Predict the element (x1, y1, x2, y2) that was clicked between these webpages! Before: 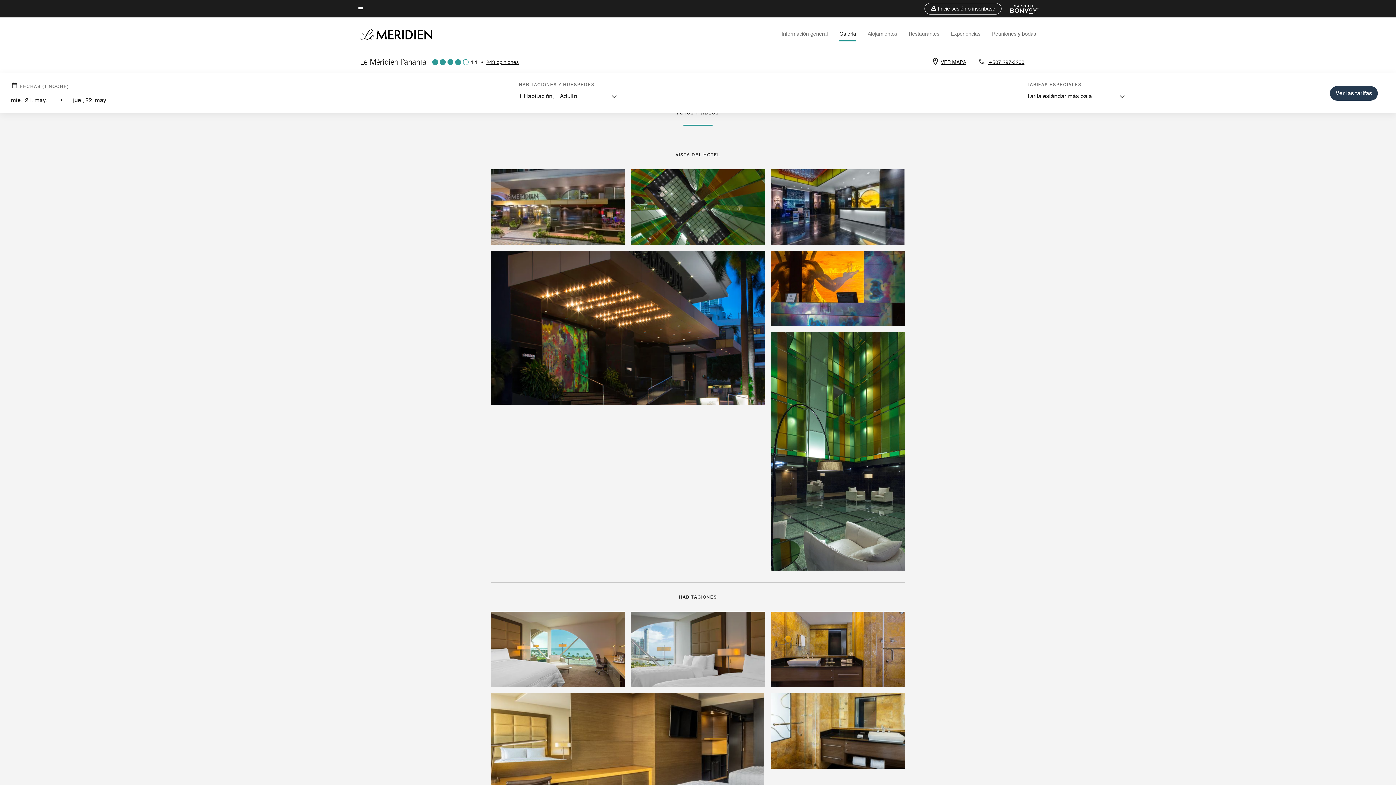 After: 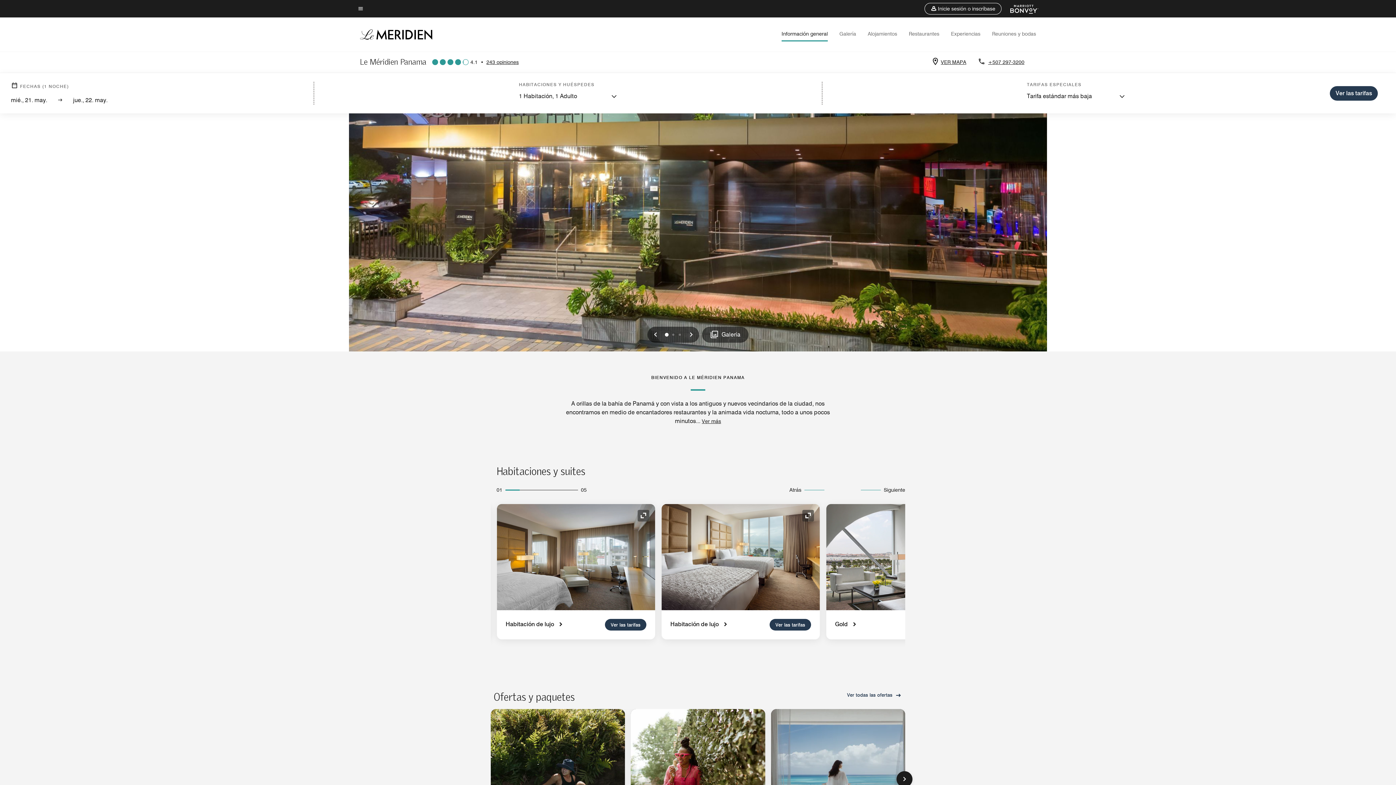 Action: bbox: (781, 30, 828, 36) label: Información general